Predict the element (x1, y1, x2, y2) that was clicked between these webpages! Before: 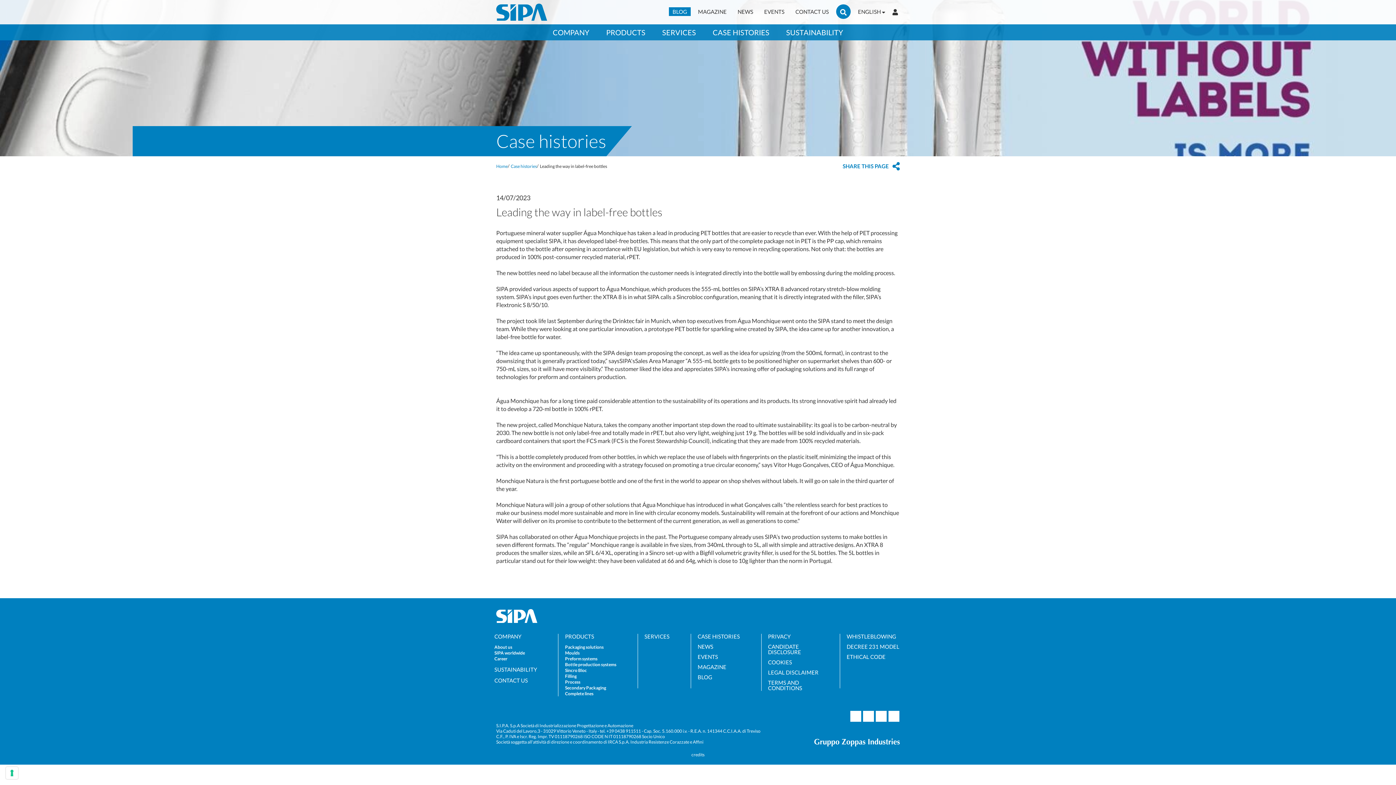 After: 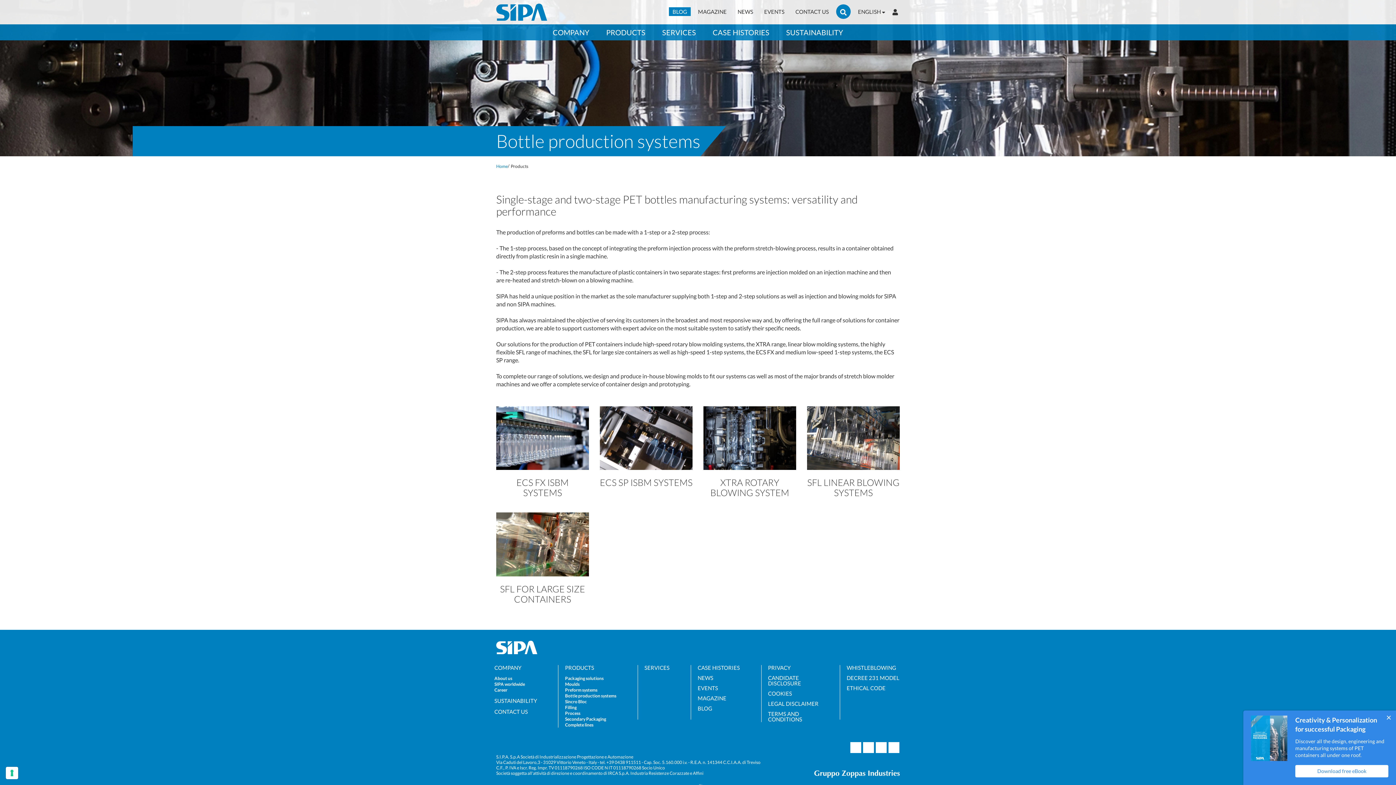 Action: bbox: (565, 662, 616, 667) label: Bottle production systems